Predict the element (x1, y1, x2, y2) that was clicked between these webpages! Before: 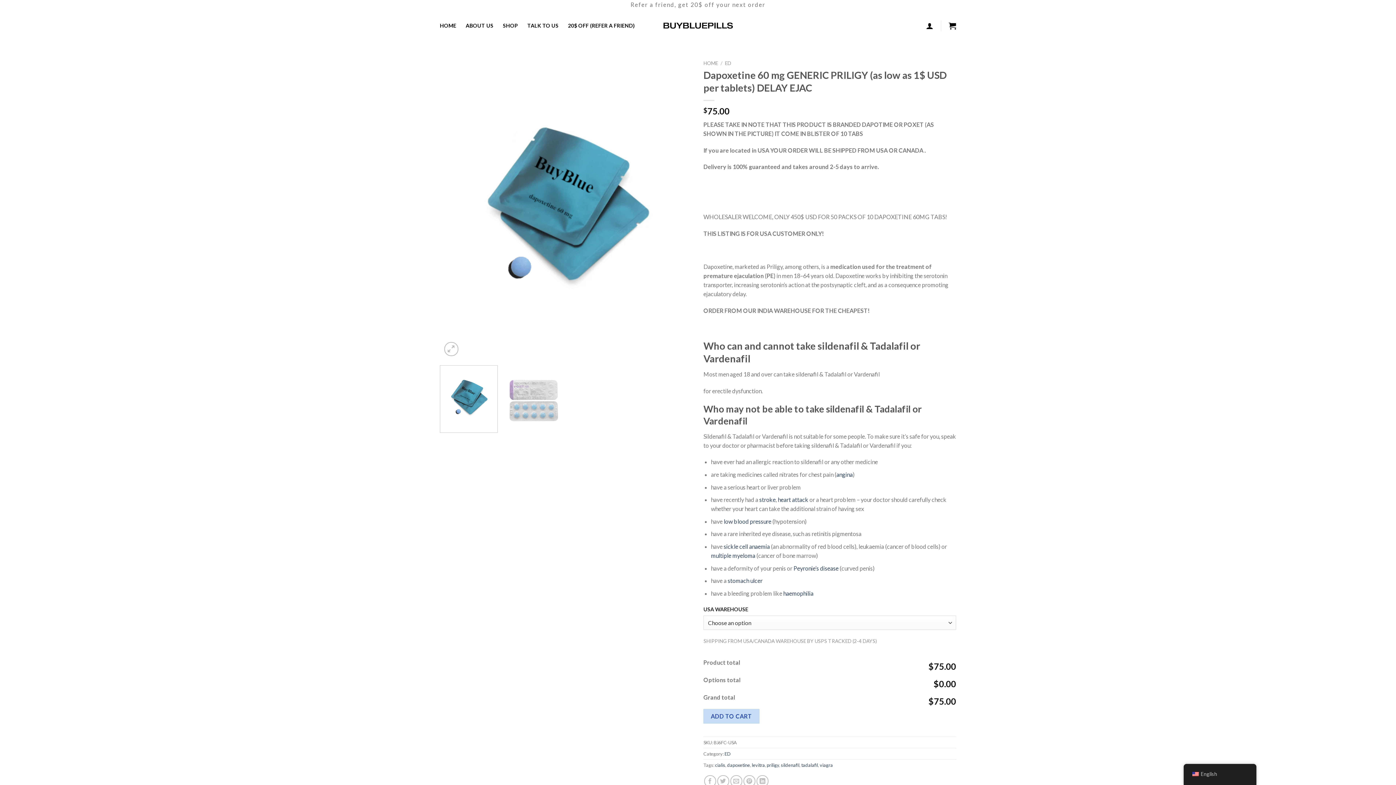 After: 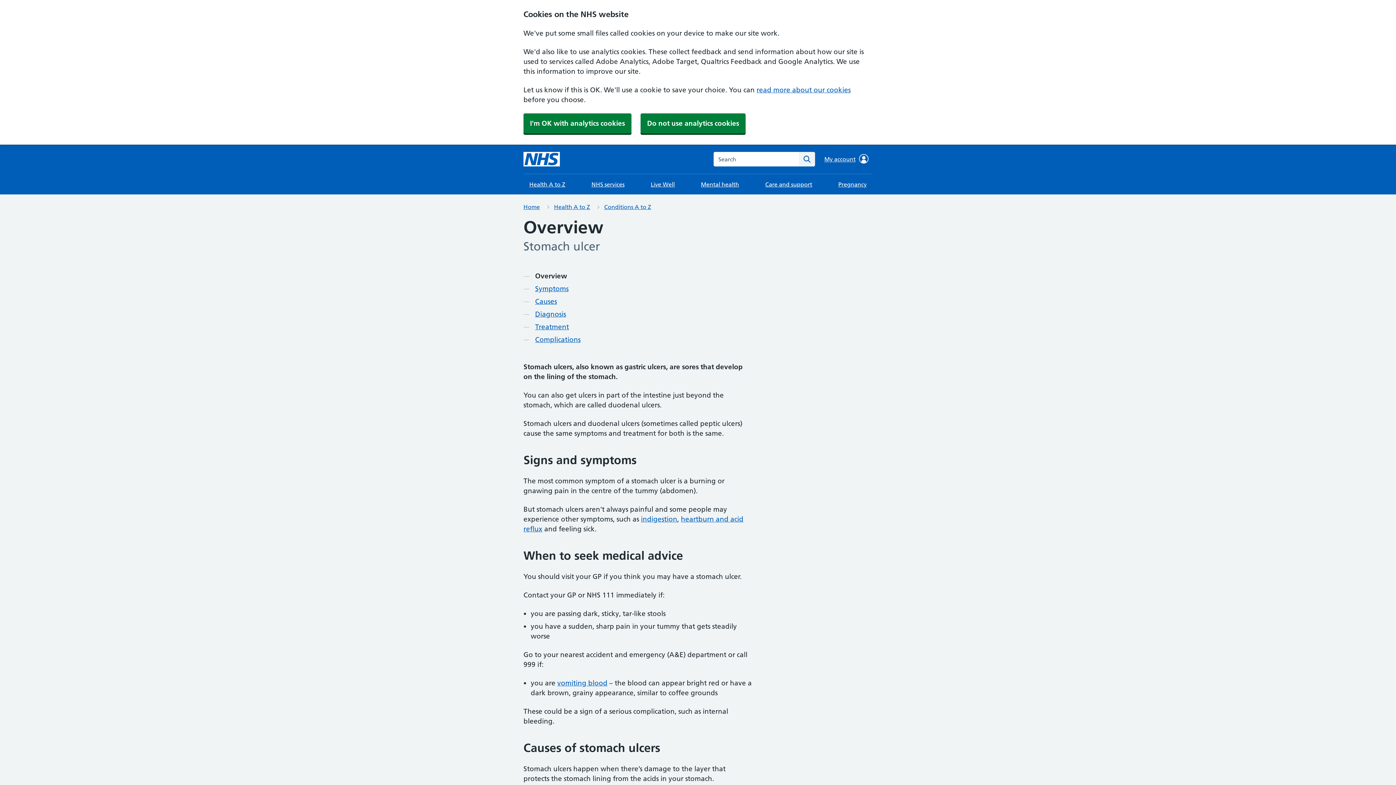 Action: bbox: (727, 577, 762, 584) label: stomach ulcer